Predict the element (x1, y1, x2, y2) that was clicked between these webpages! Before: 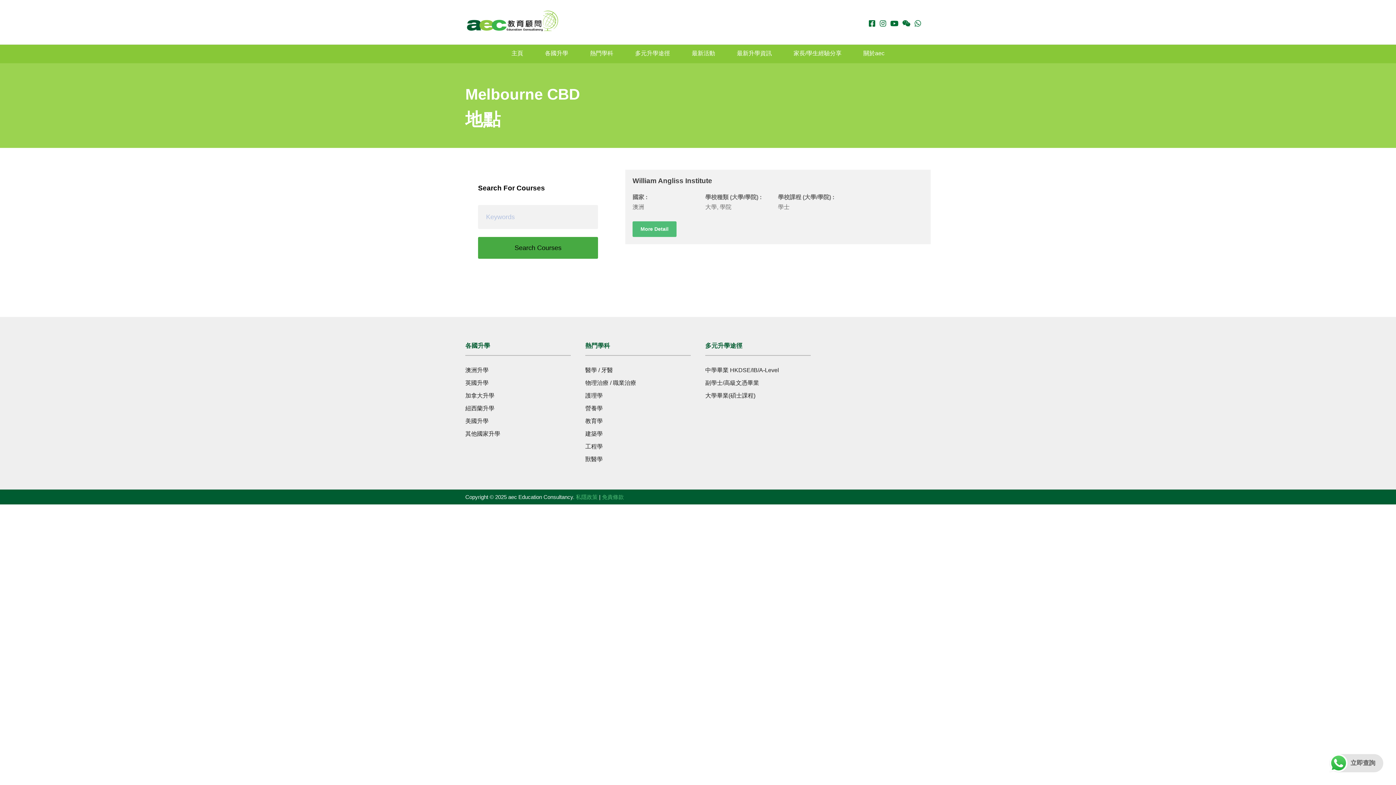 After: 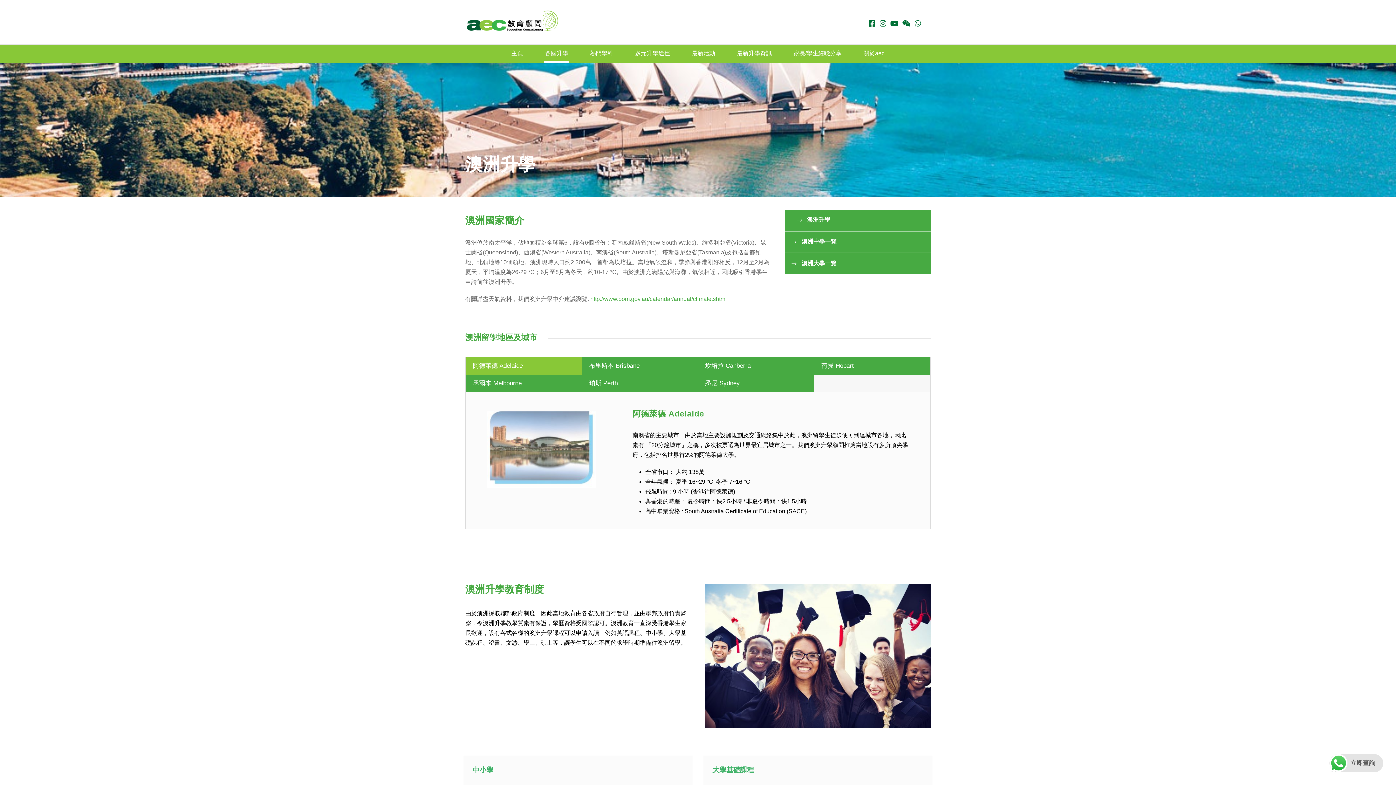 Action: label: 澳洲升學 bbox: (465, 367, 488, 373)